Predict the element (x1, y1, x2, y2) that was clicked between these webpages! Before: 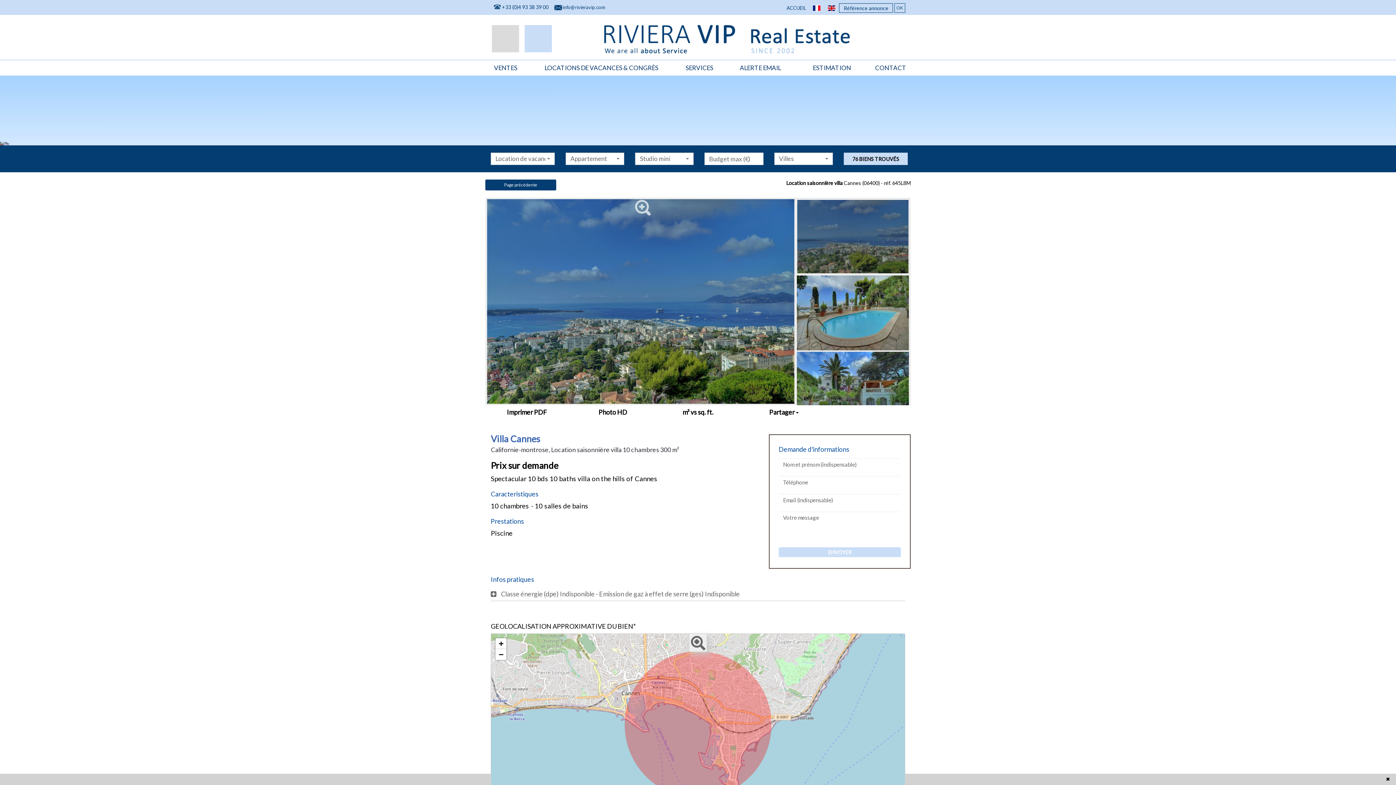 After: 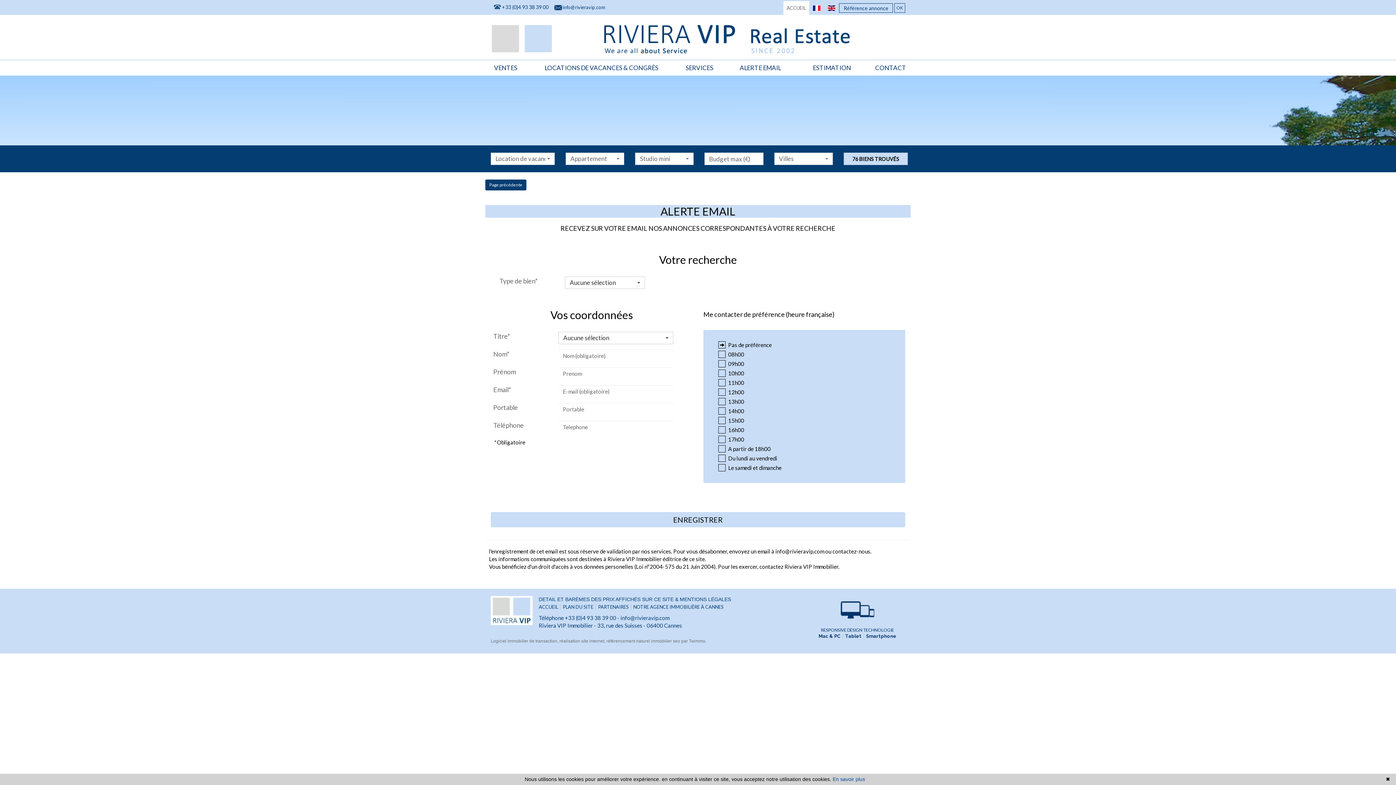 Action: label: ALERTE EMAIL bbox: (736, 60, 798, 75)